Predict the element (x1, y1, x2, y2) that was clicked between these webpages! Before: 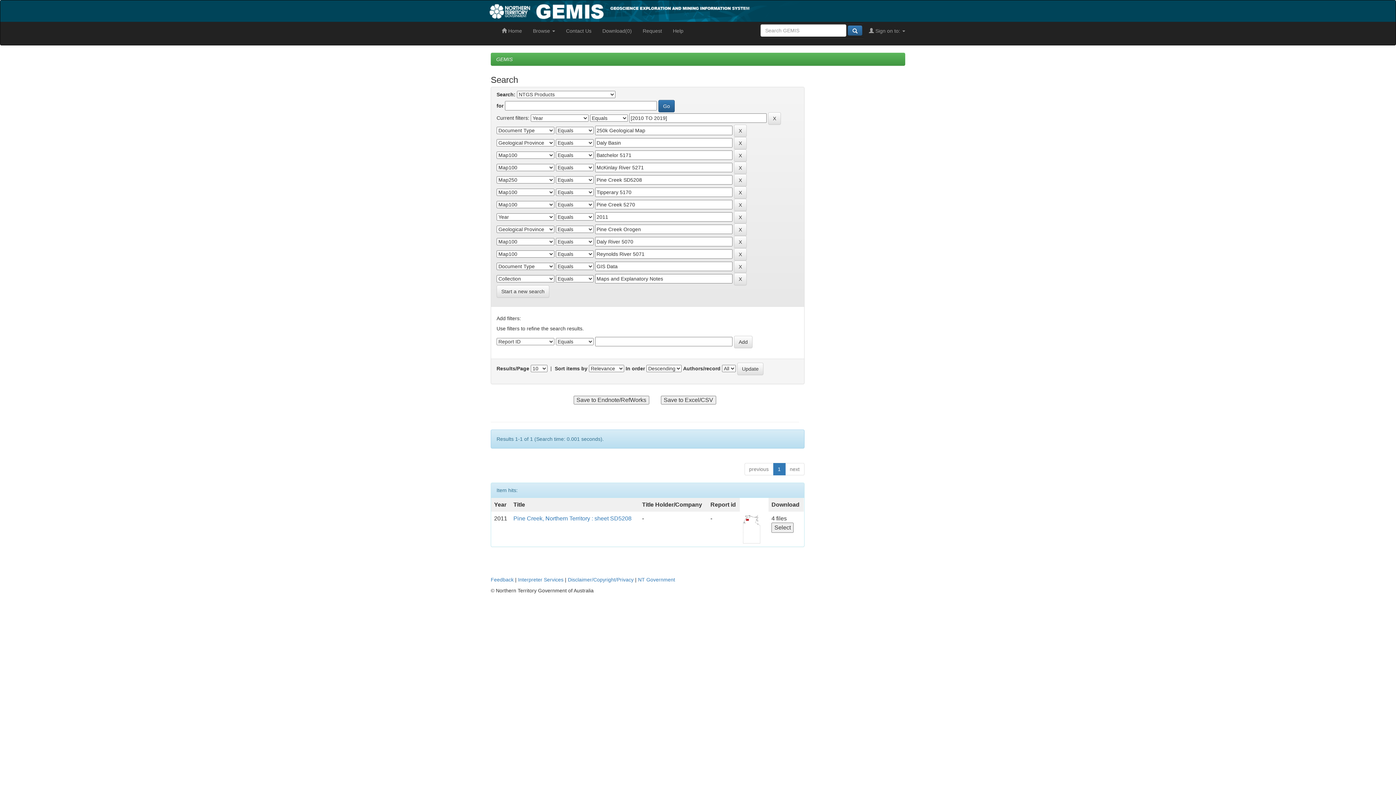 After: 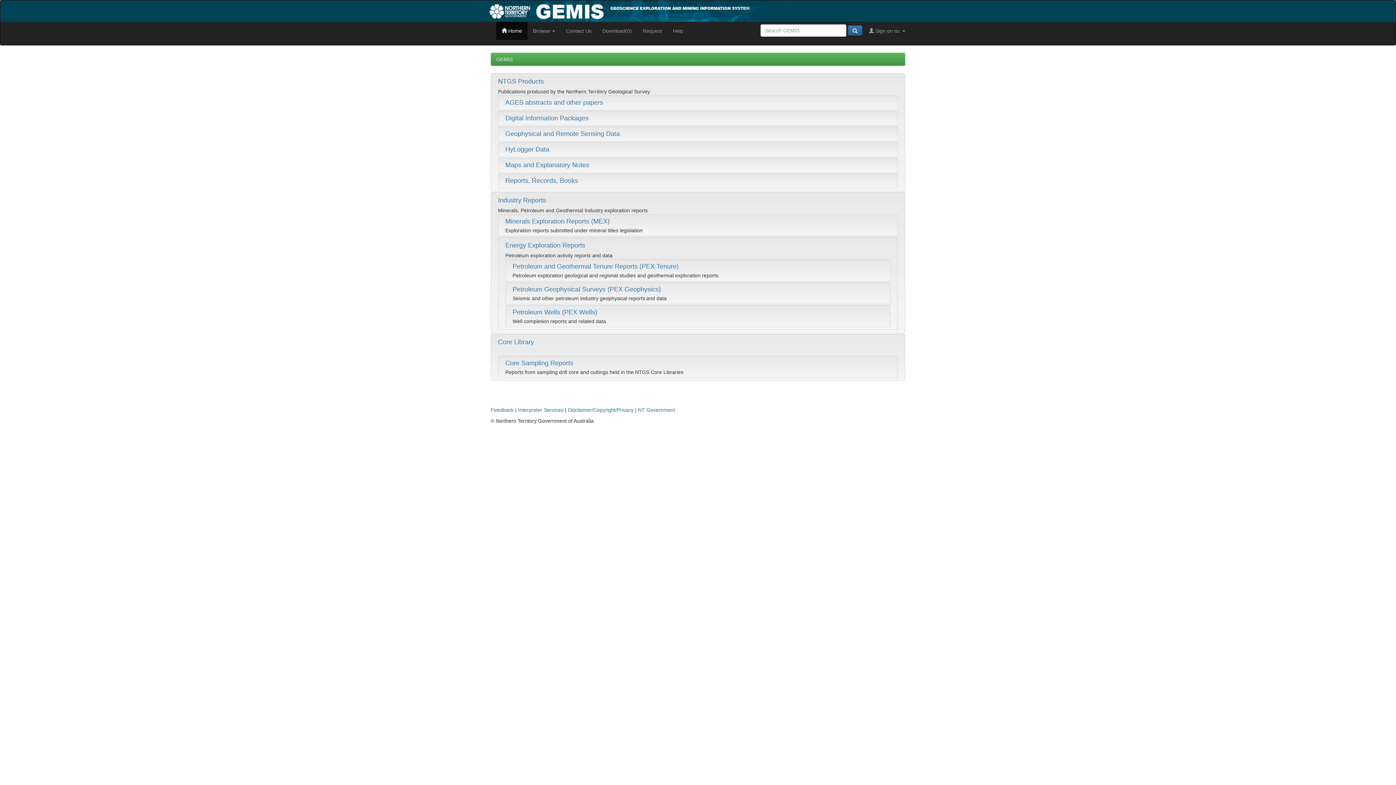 Action: bbox: (496, 56, 512, 62) label: GEMIS